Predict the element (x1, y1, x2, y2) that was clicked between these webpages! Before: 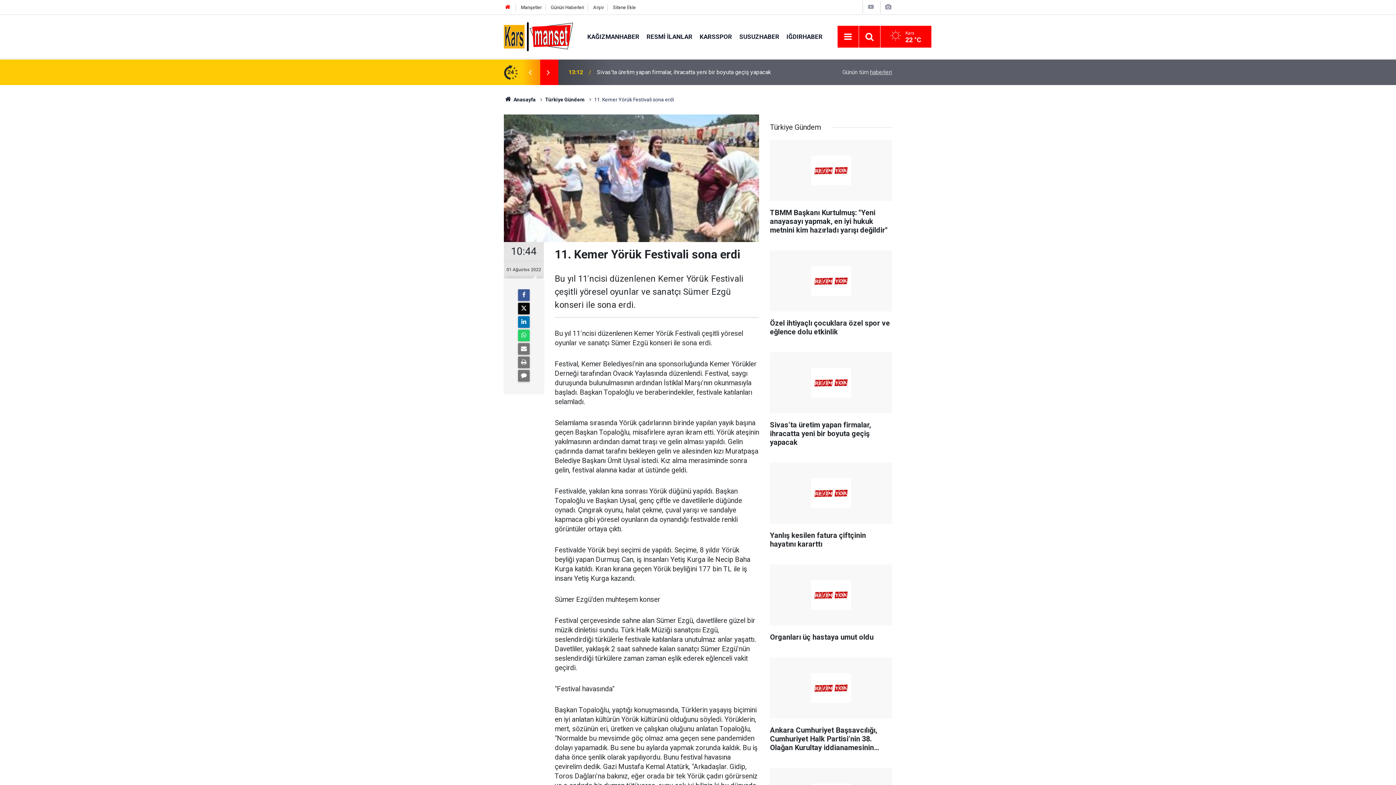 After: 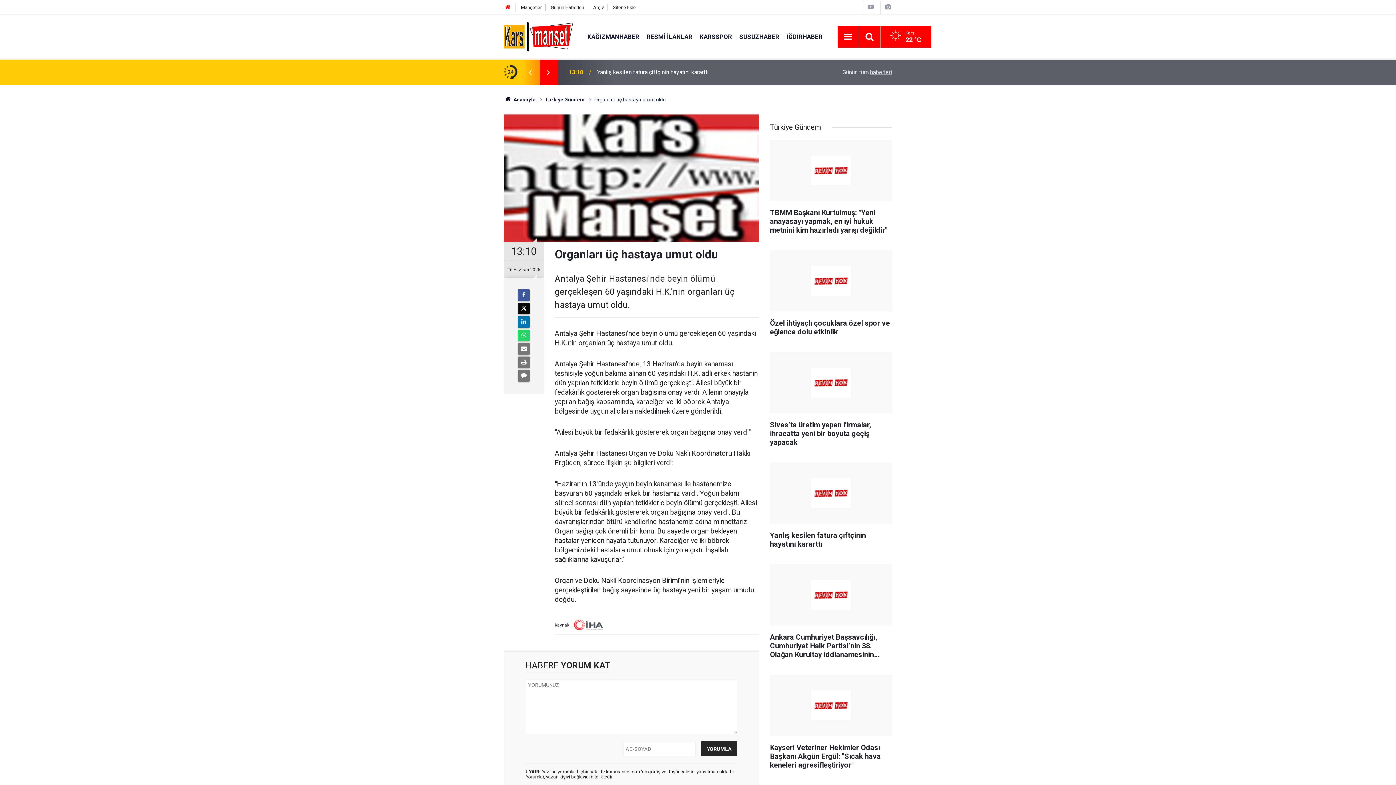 Action: label: Organları üç hastaya umut oldu bbox: (770, 564, 892, 649)